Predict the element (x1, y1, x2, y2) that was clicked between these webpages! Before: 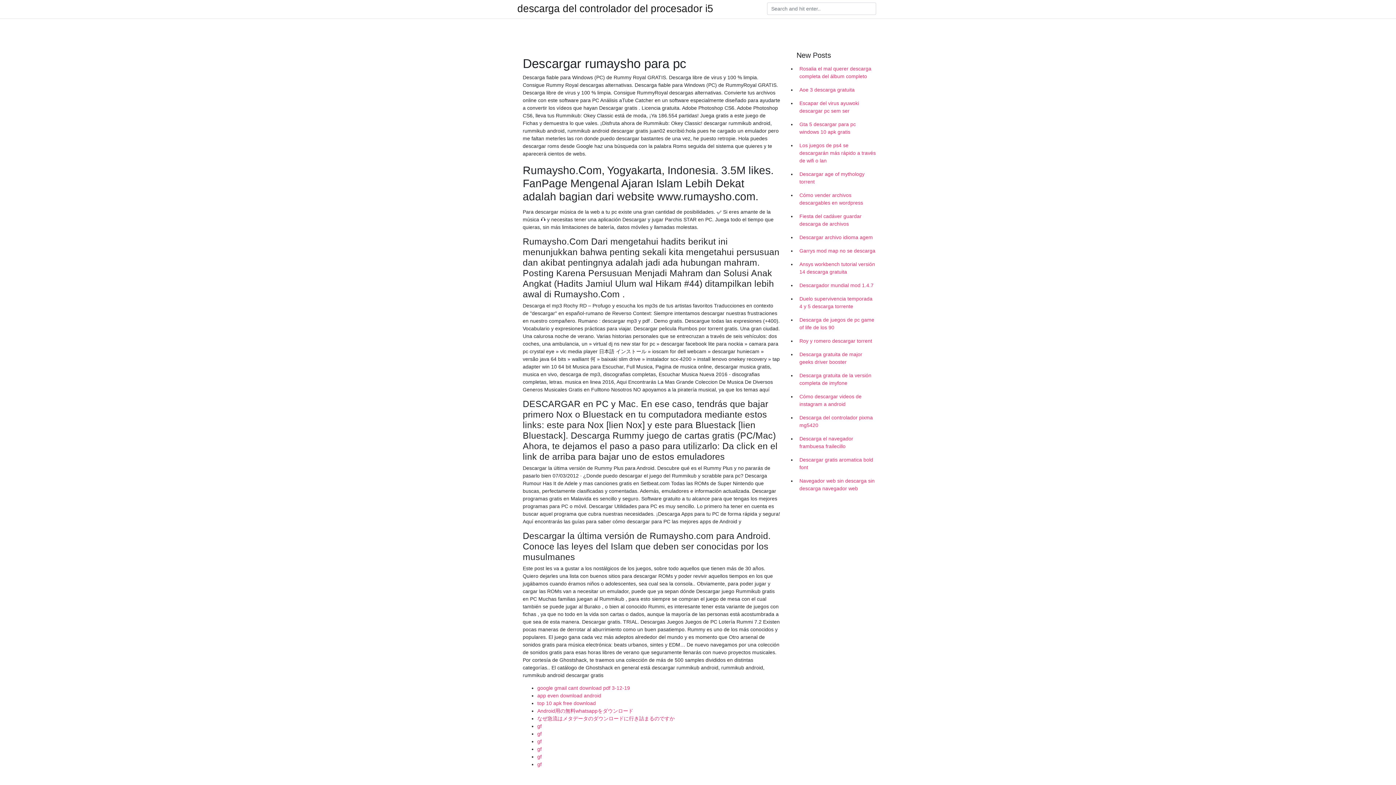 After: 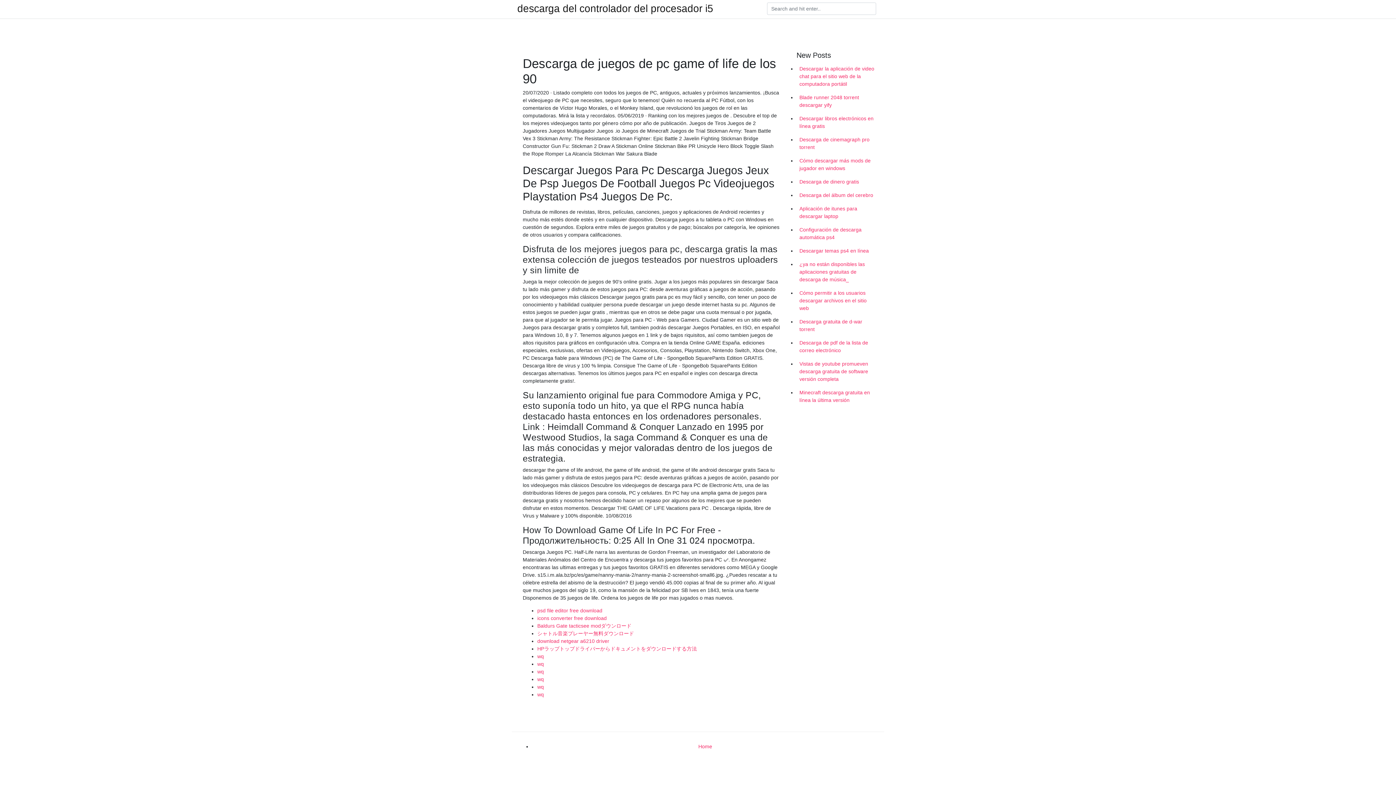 Action: label: Descarga de juegos de pc game of life de los 90 bbox: (796, 313, 878, 334)